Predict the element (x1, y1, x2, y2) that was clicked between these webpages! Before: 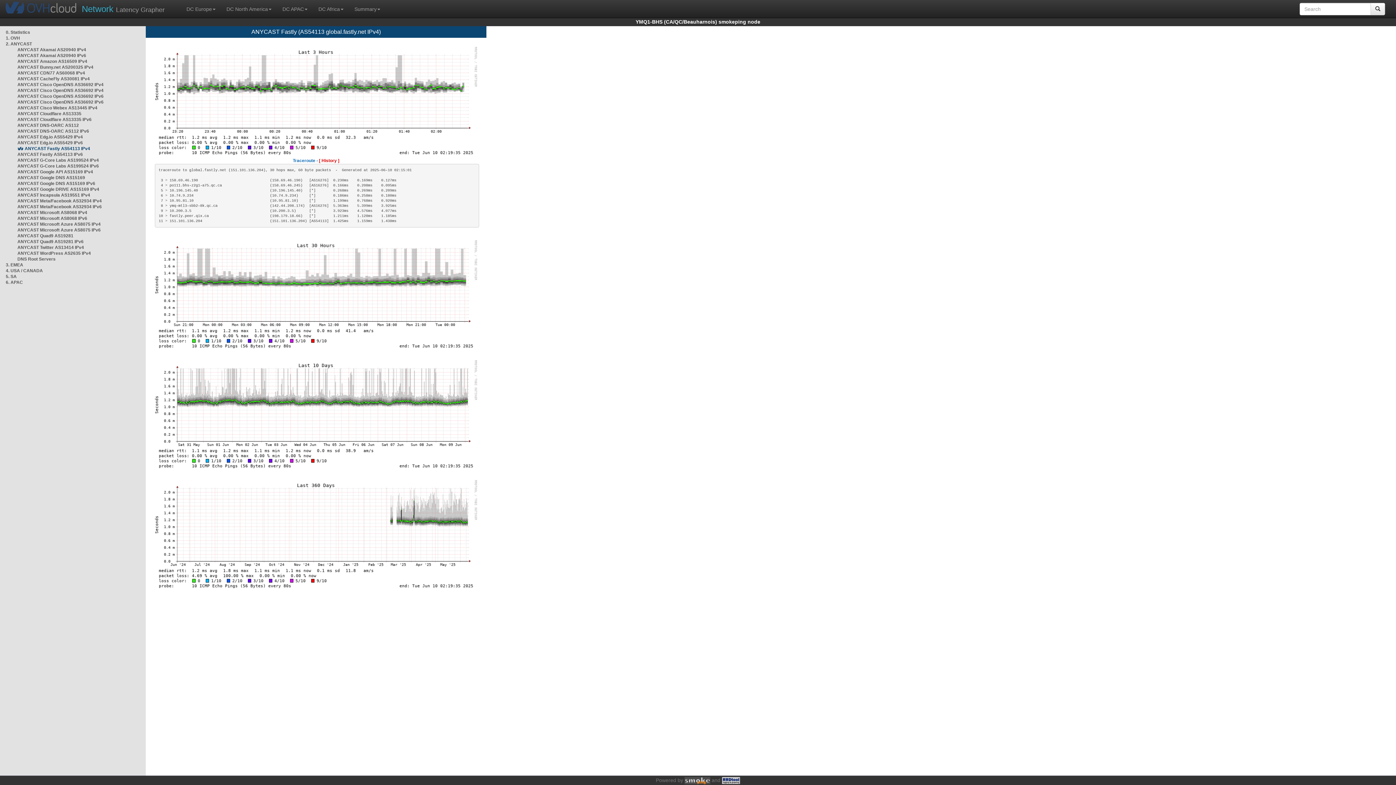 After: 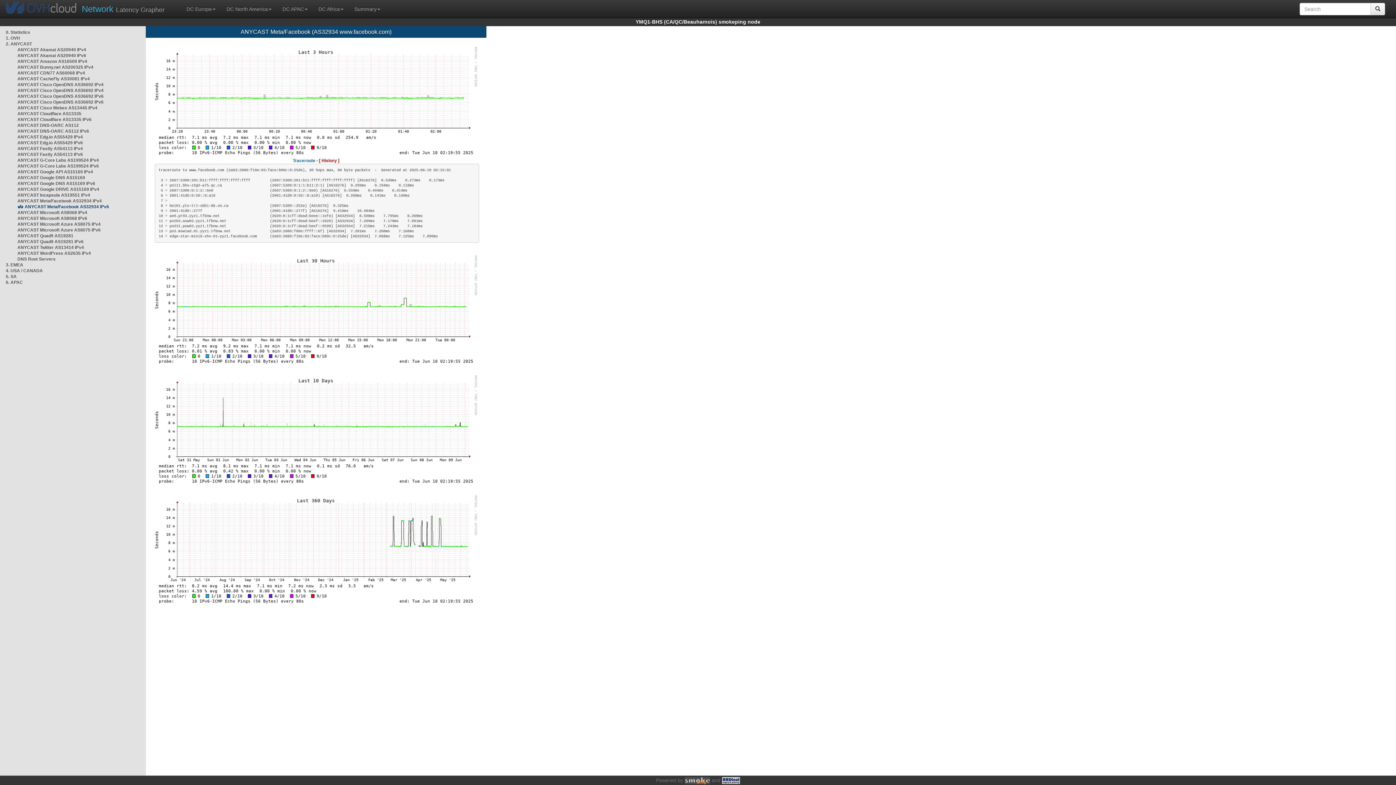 Action: label: ANYCAST Meta/Facebook AS32934 IPv6 bbox: (17, 204, 101, 209)